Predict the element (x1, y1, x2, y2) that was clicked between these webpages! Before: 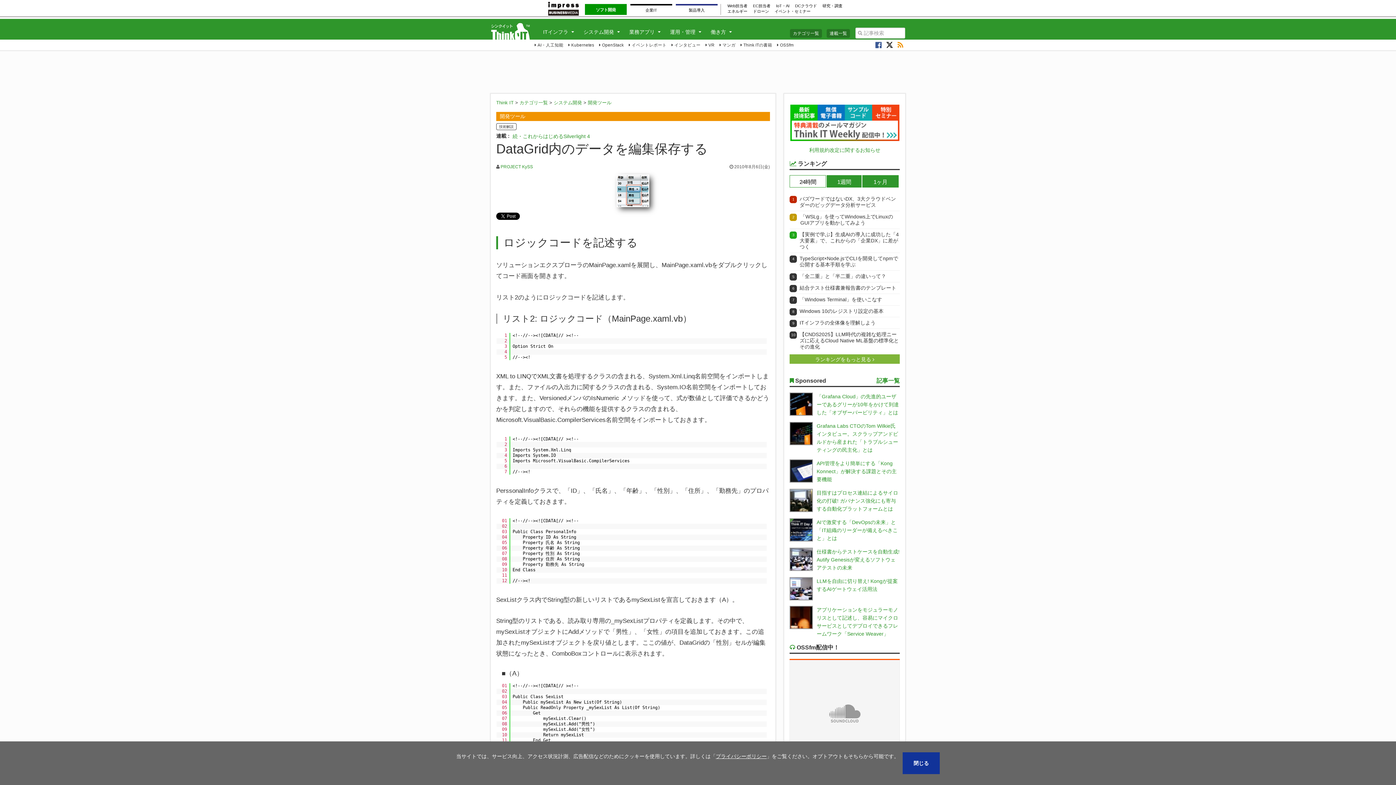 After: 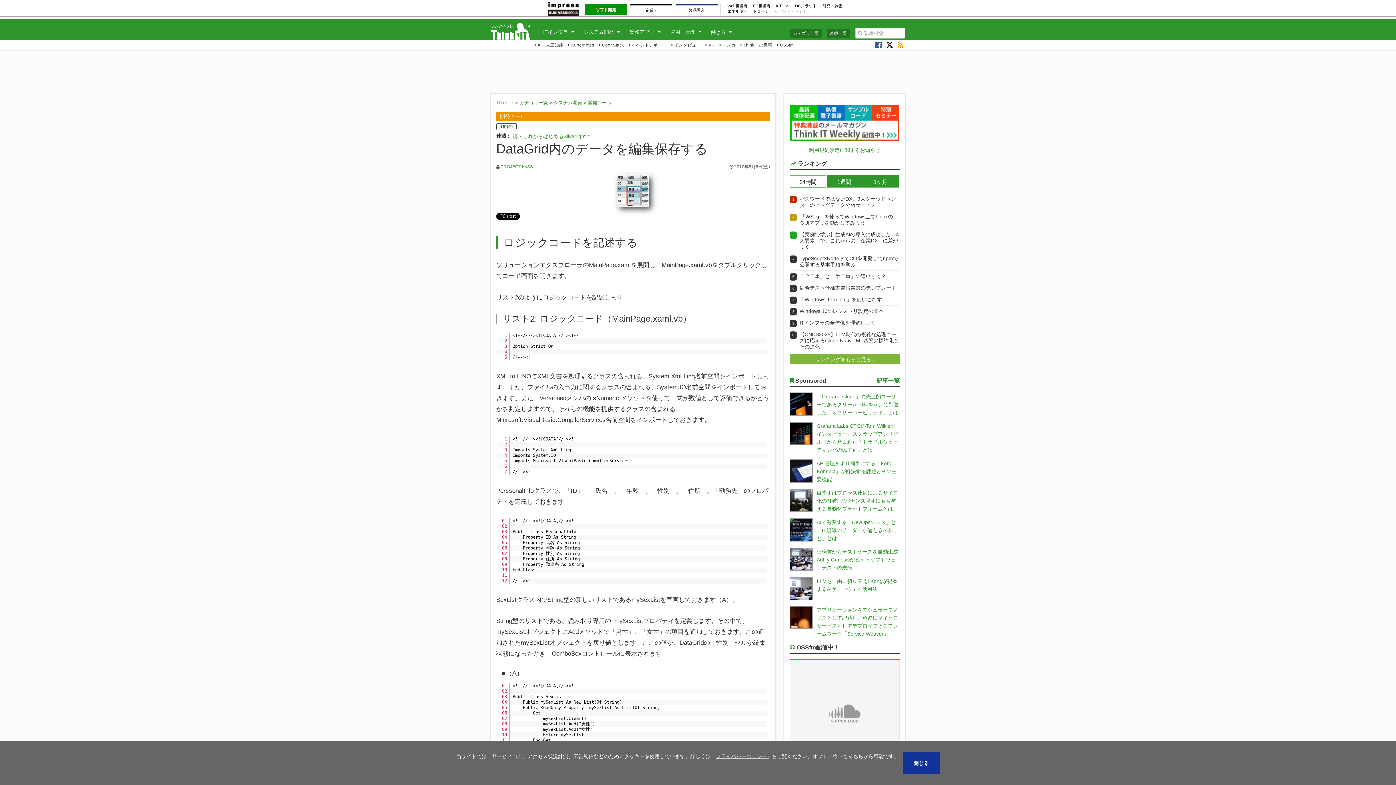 Action: bbox: (774, 8, 810, 14) label: イベント・セミナー